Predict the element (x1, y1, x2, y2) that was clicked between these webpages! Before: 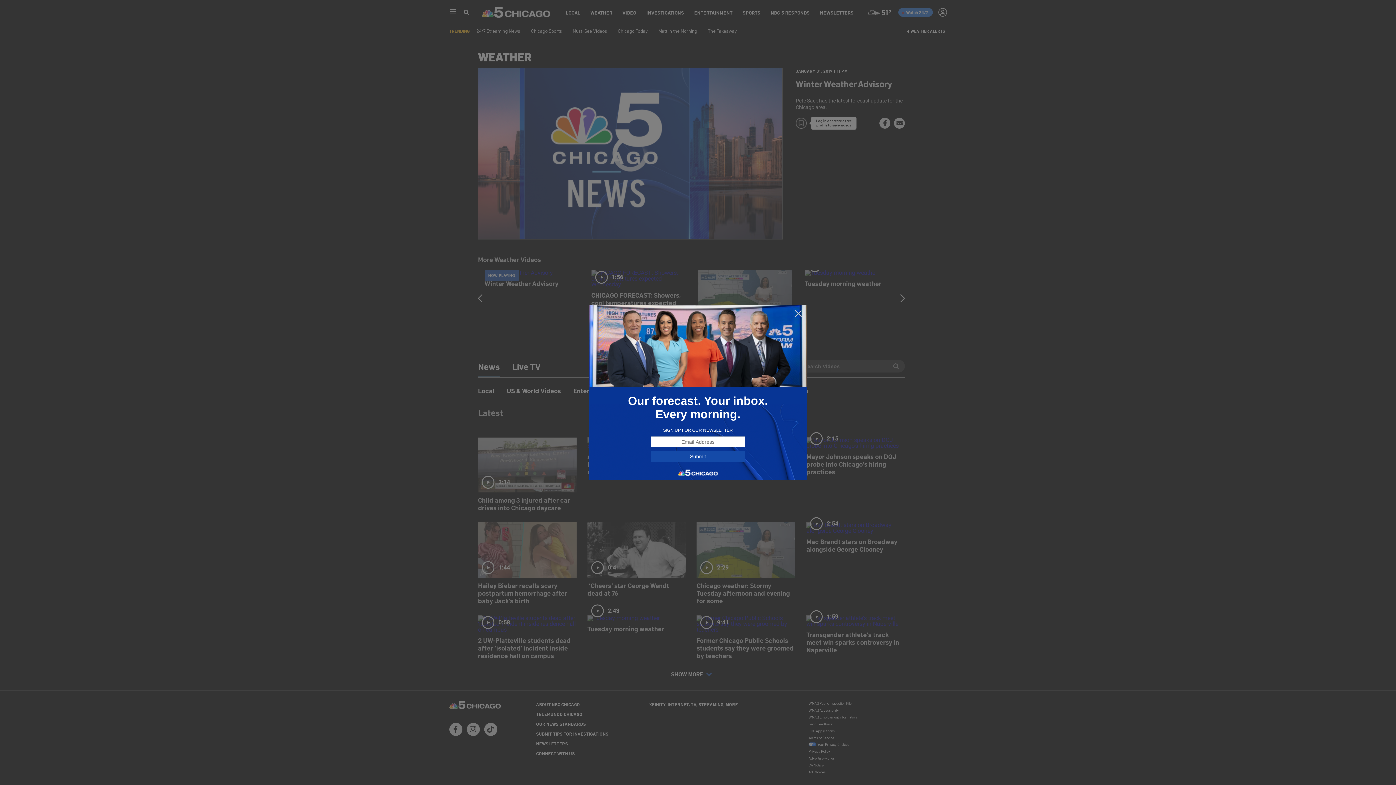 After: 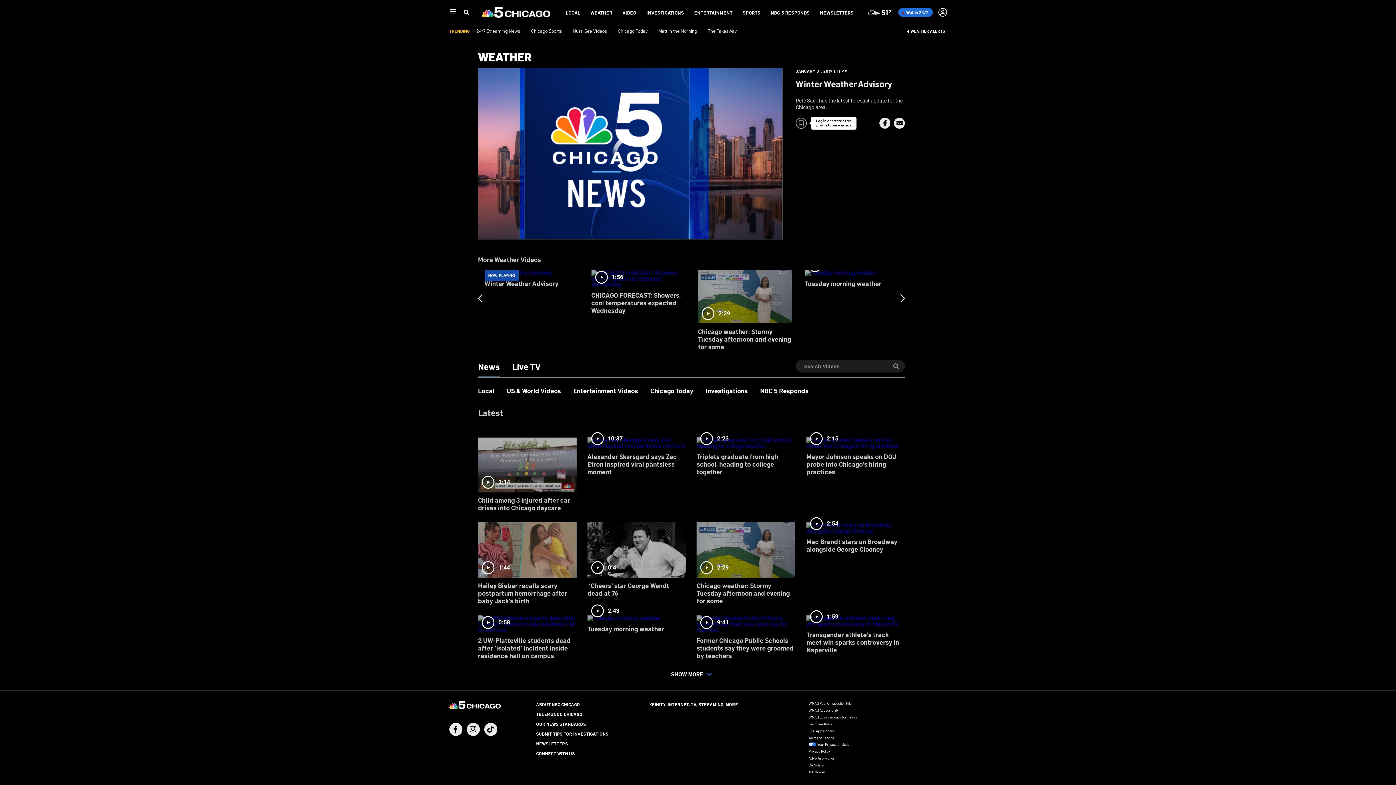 Action: bbox: (794, 309, 802, 318)